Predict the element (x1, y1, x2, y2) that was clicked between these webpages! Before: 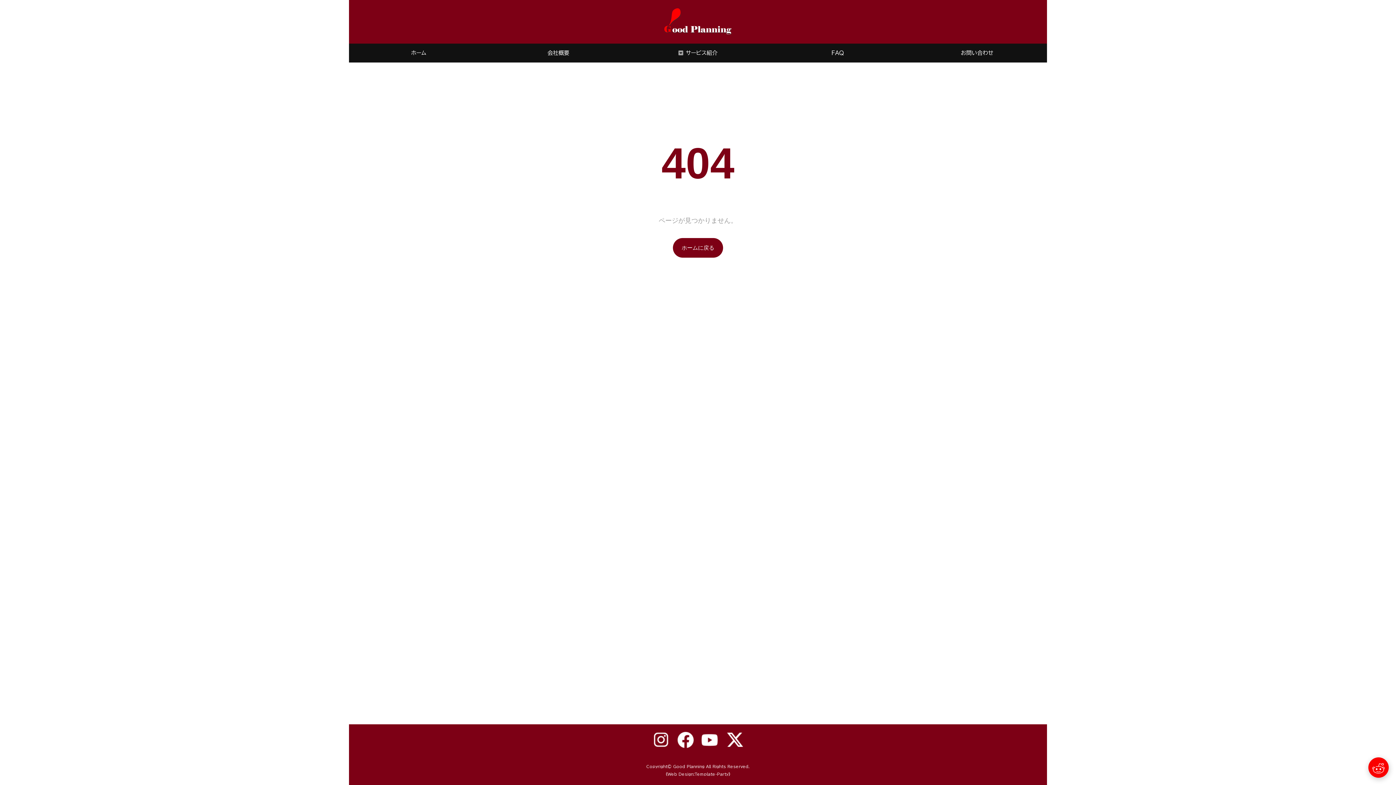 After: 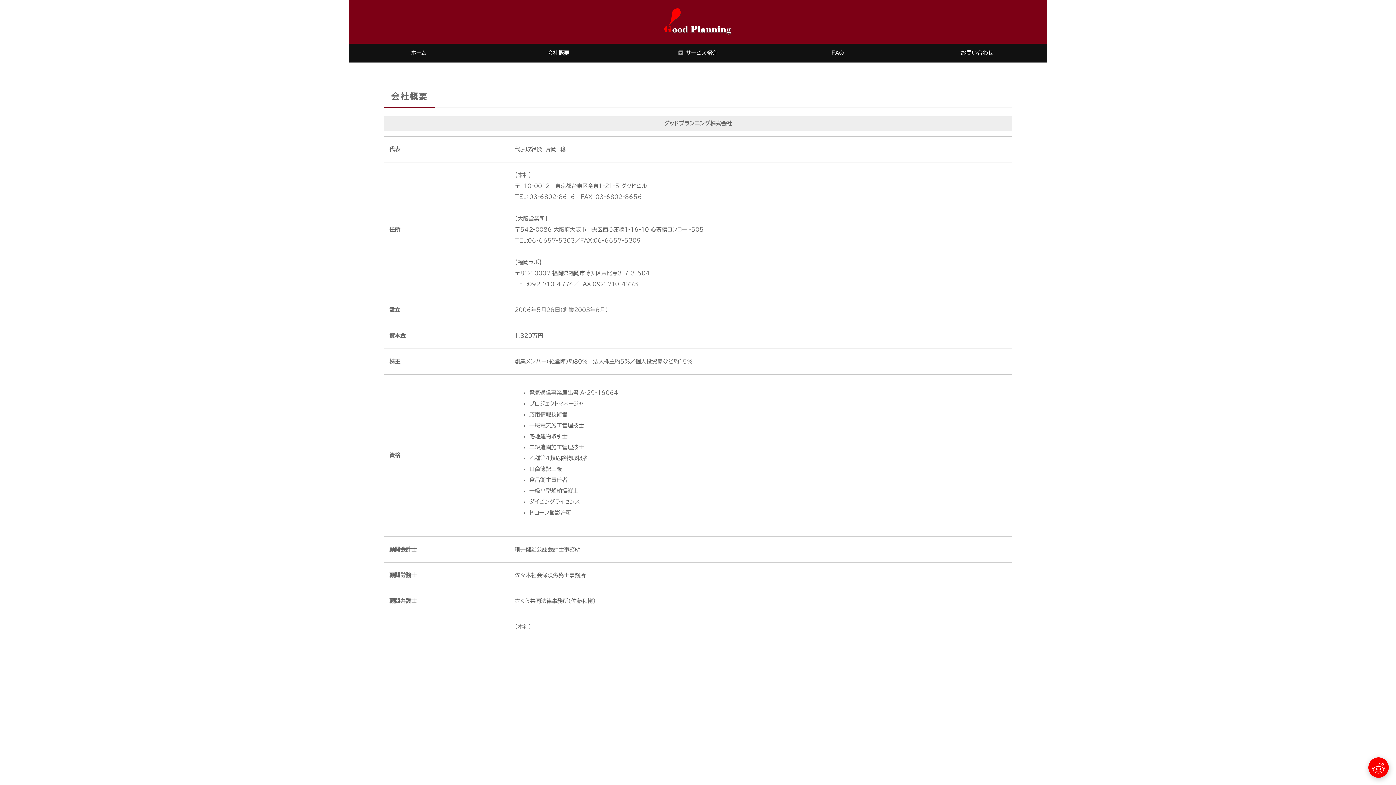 Action: label: 会社概要 bbox: (488, 43, 628, 62)